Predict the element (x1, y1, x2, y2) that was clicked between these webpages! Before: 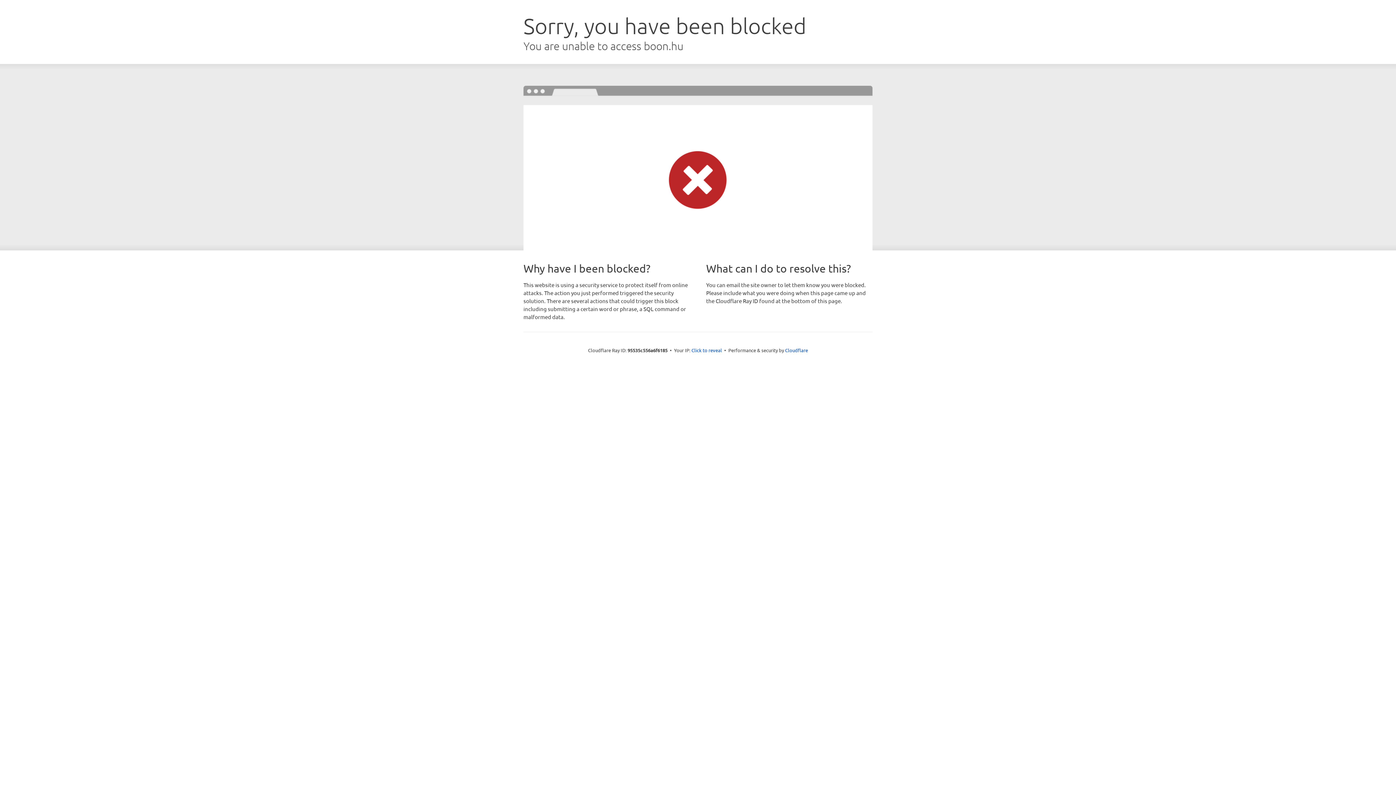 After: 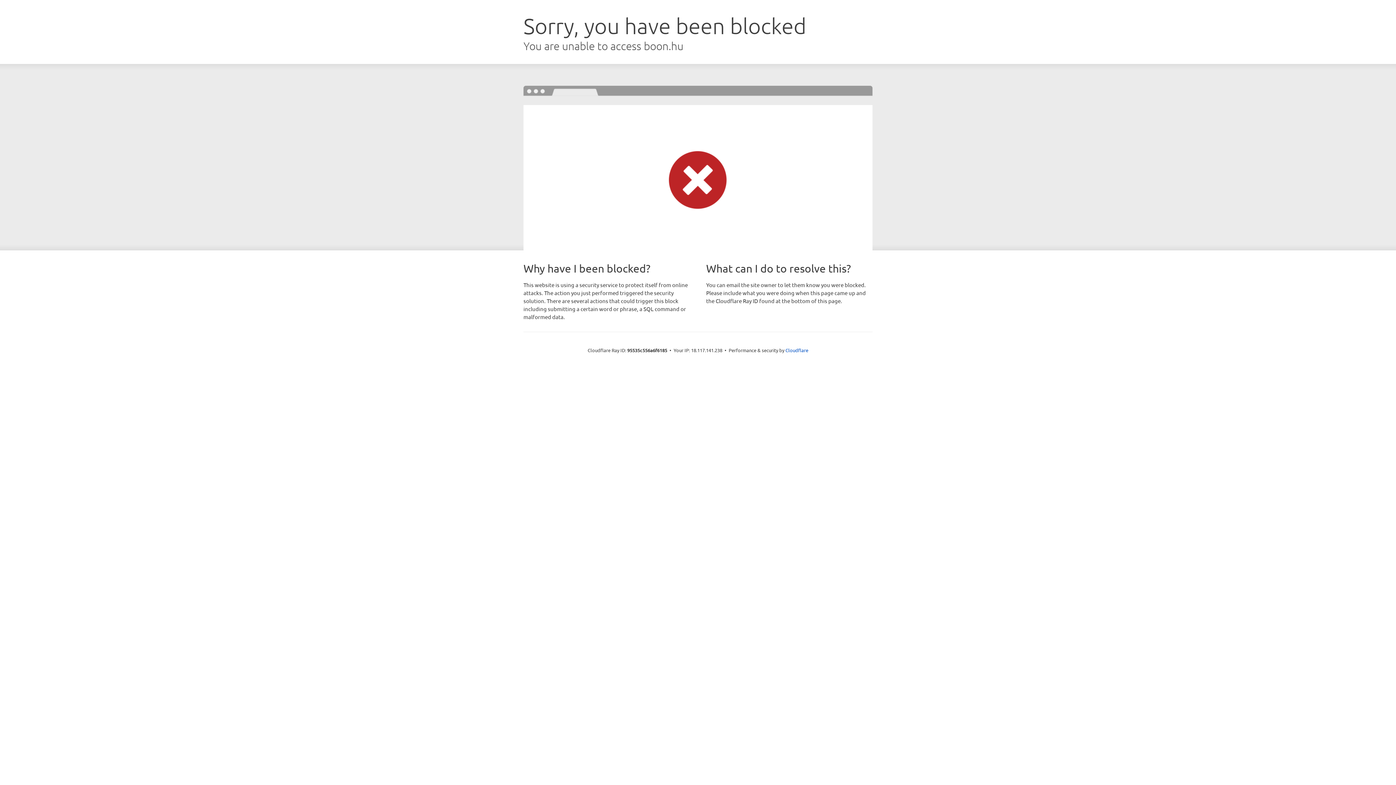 Action: bbox: (691, 346, 722, 353) label: Click to reveal